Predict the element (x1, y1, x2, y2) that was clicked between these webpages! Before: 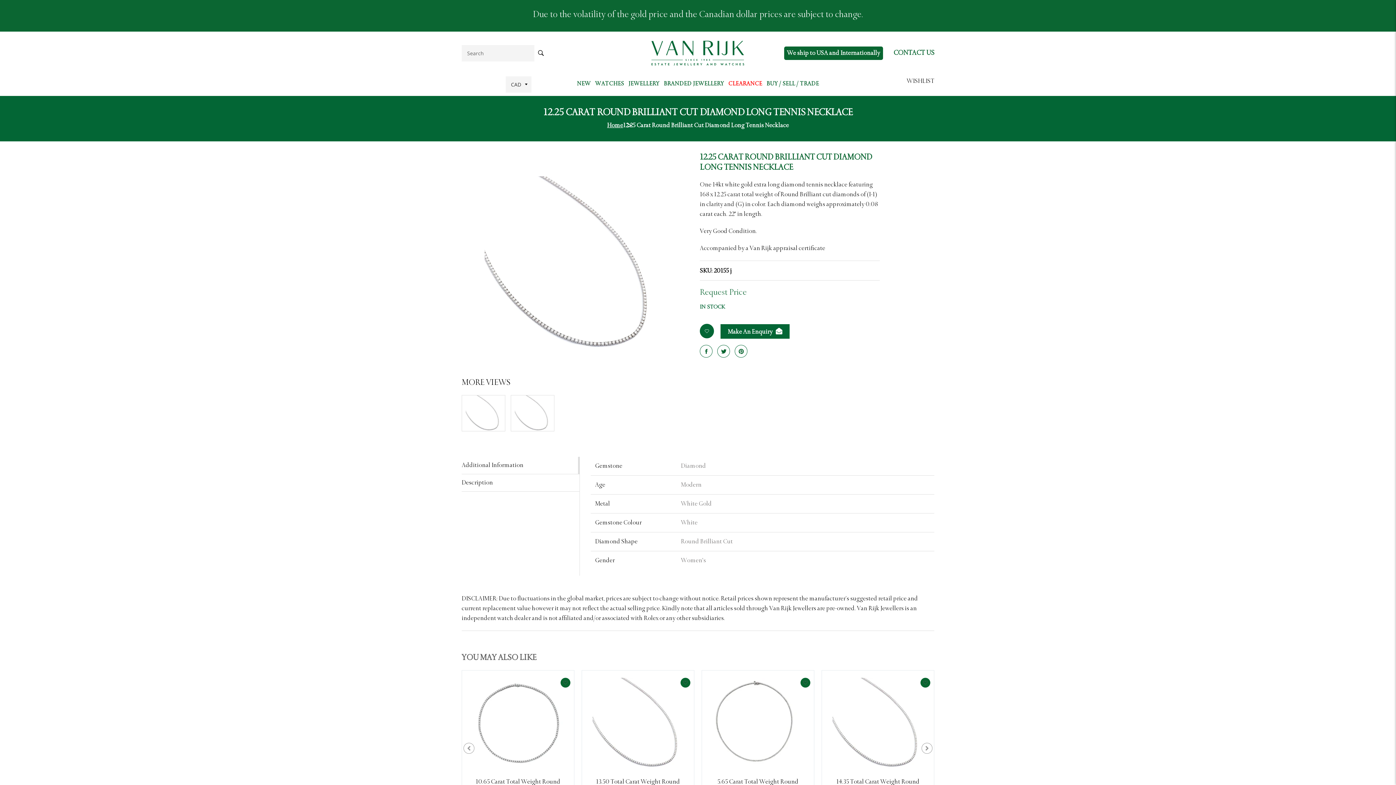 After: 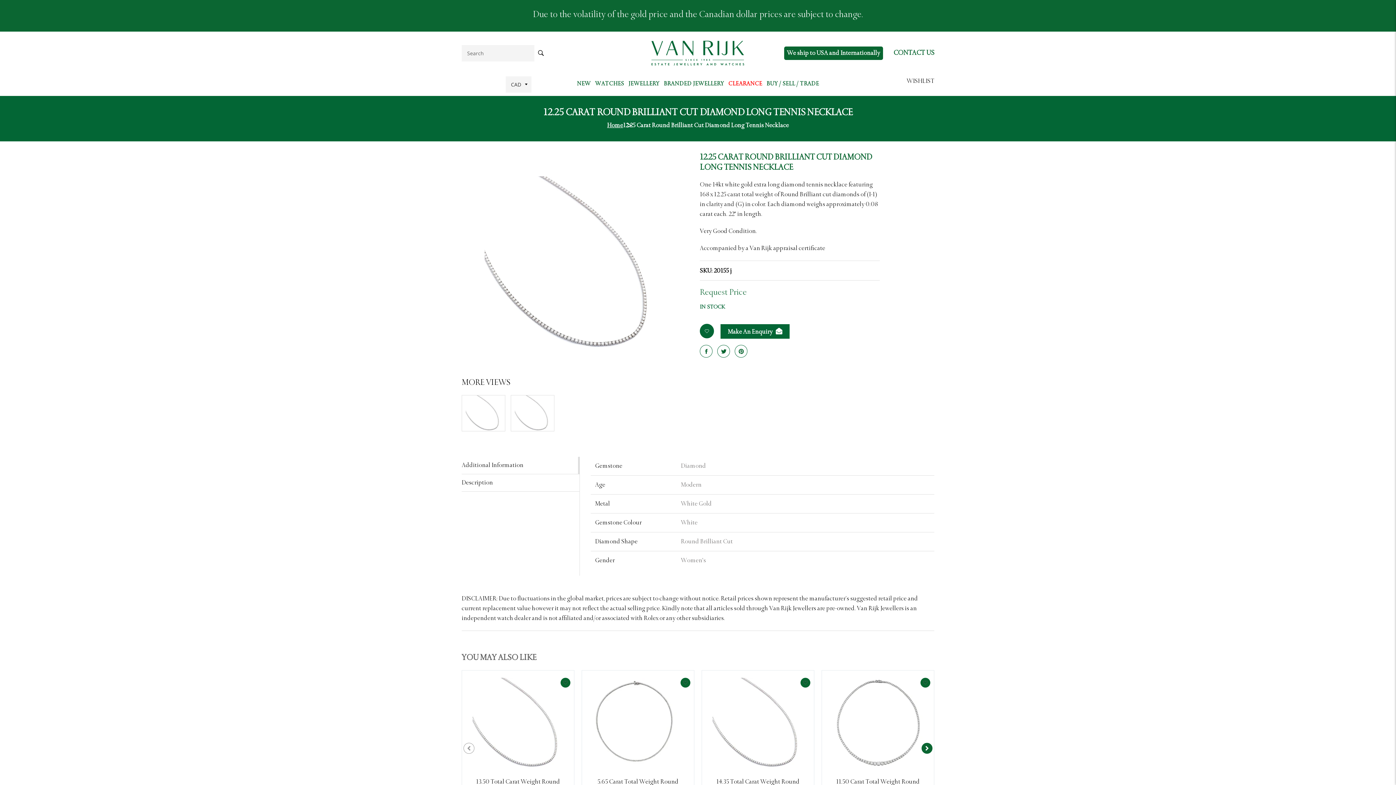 Action: bbox: (921, 743, 932, 754)